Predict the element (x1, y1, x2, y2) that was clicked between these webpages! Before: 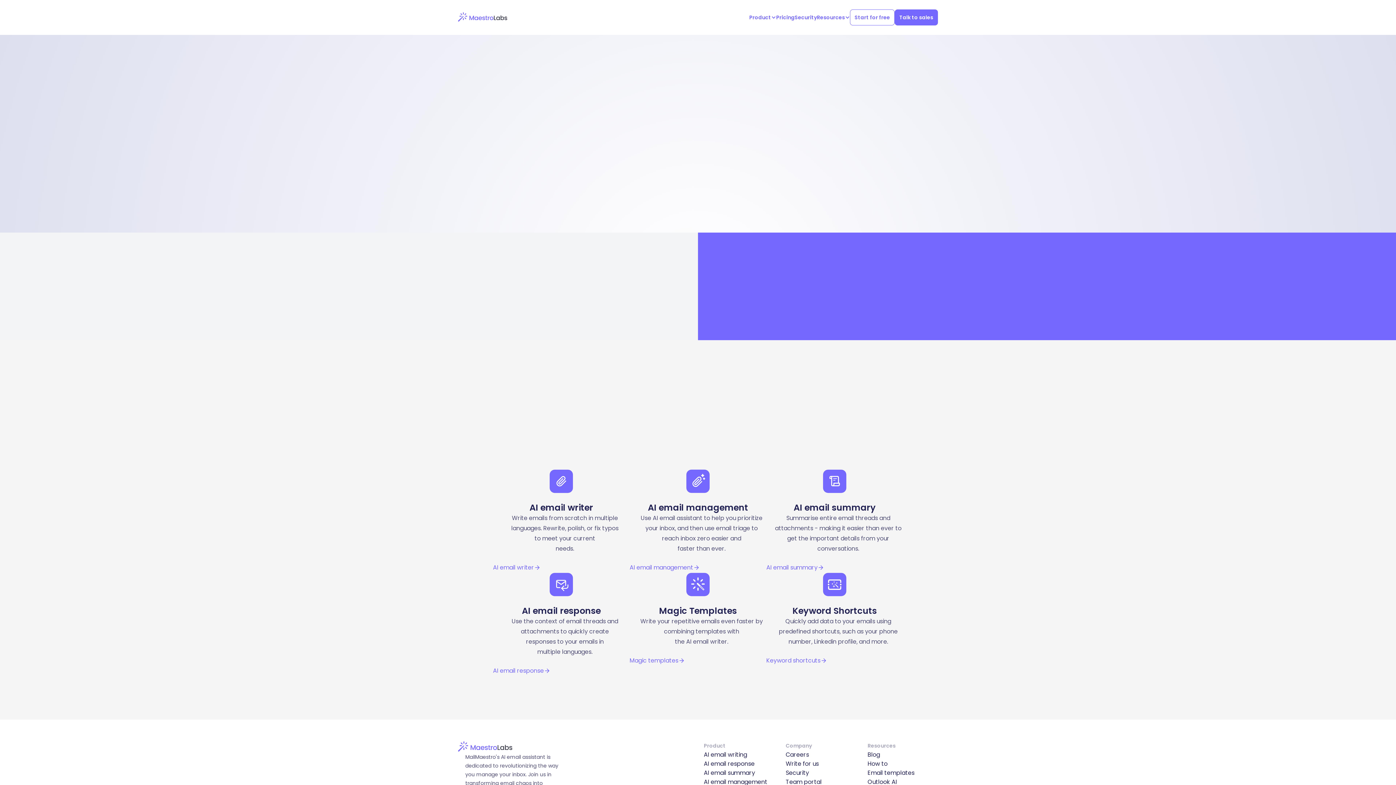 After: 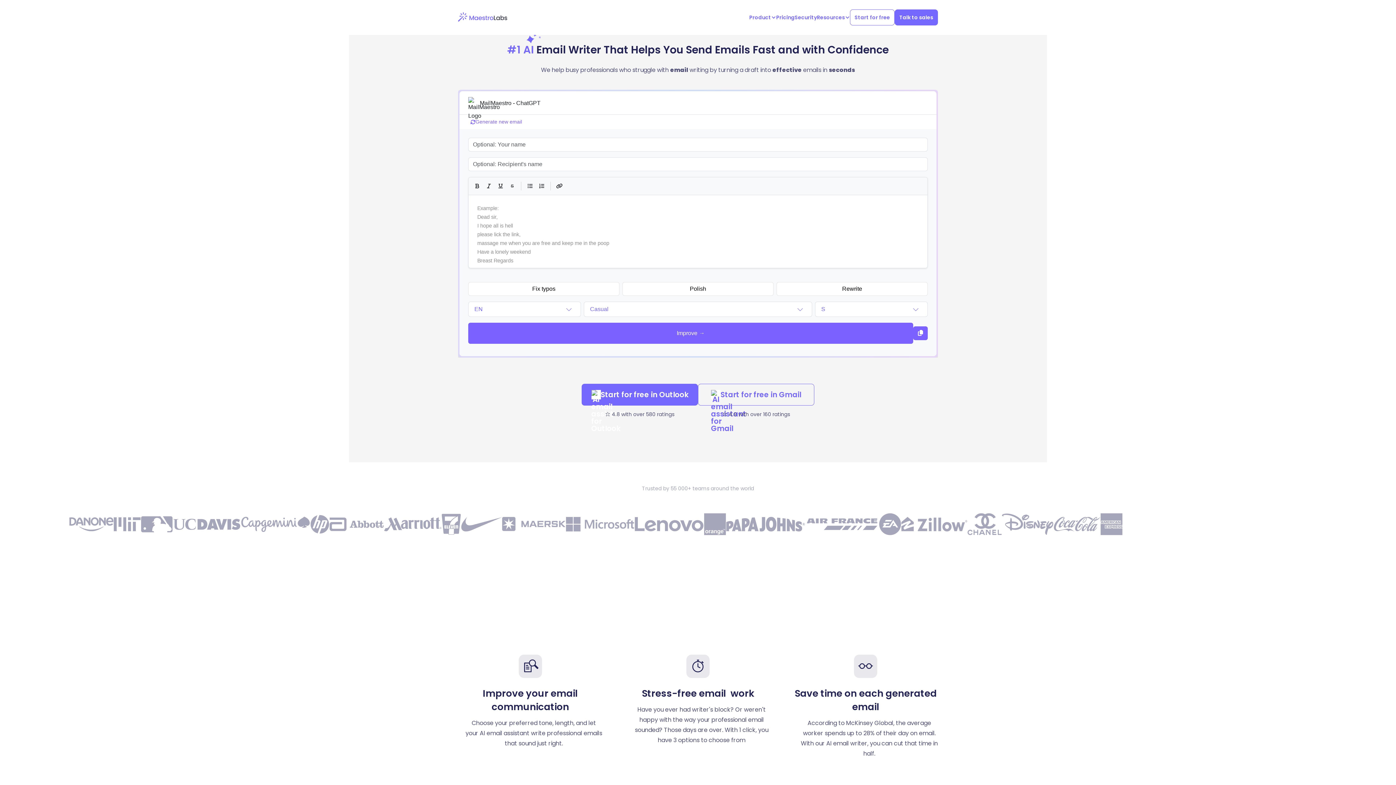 Action: bbox: (704, 750, 774, 759) label: AI email writing